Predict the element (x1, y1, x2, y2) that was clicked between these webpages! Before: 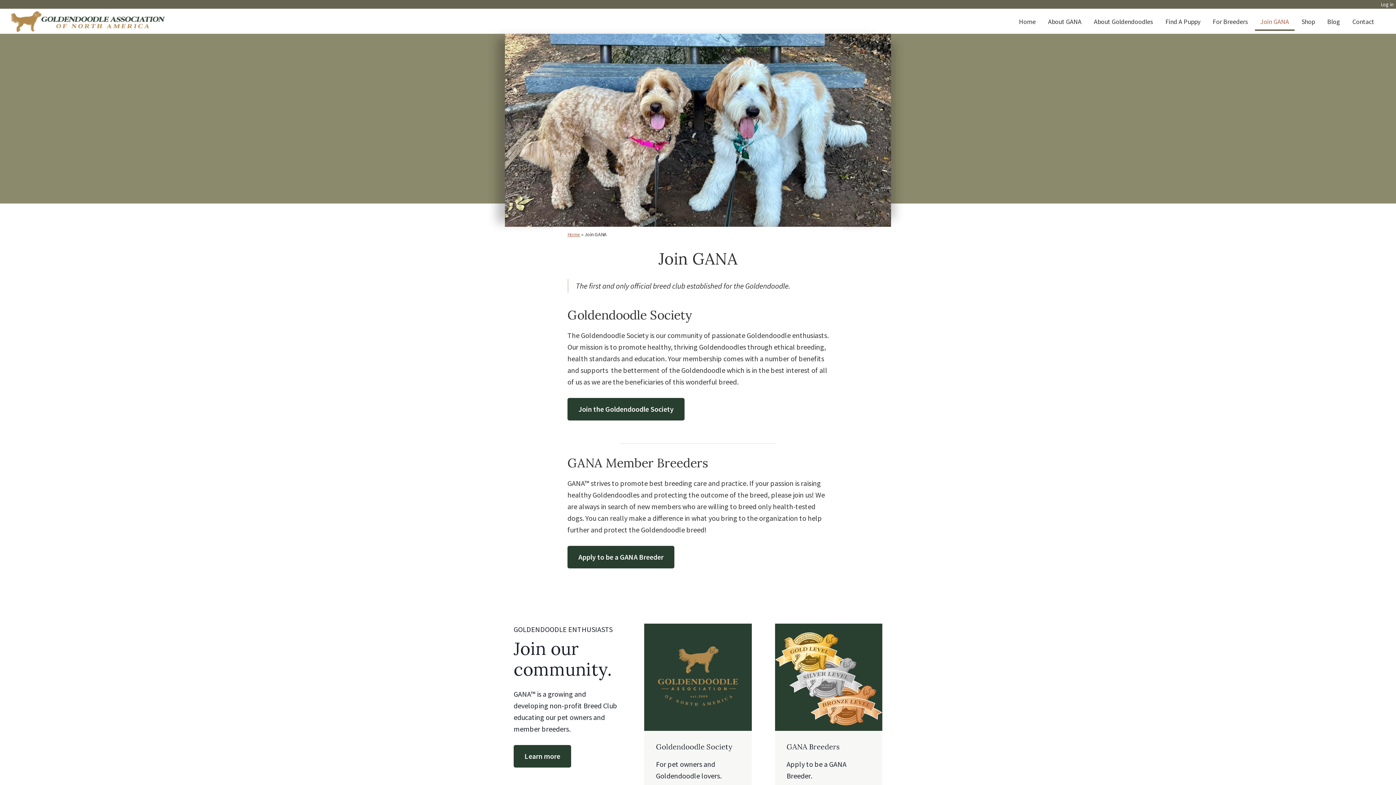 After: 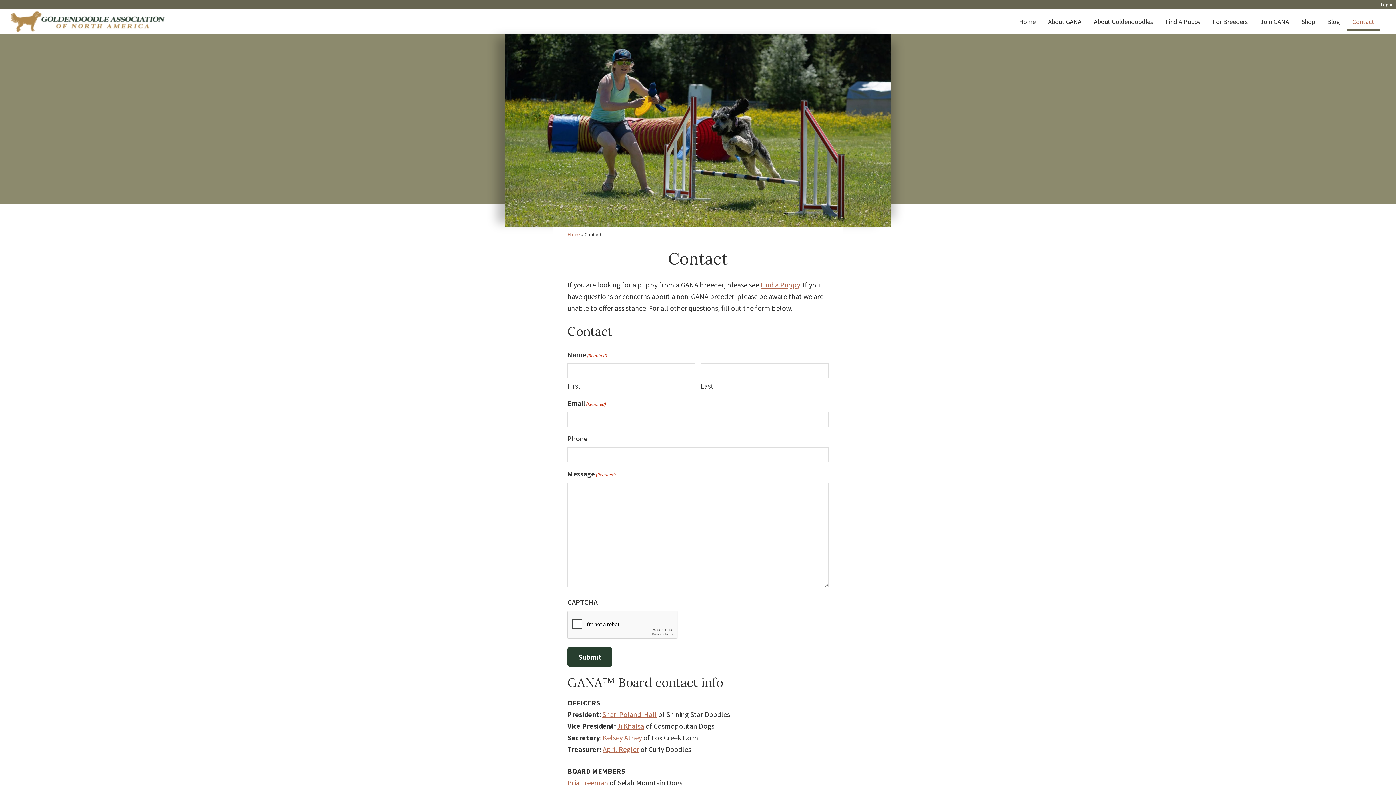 Action: bbox: (1347, 14, 1380, 30) label: Contact